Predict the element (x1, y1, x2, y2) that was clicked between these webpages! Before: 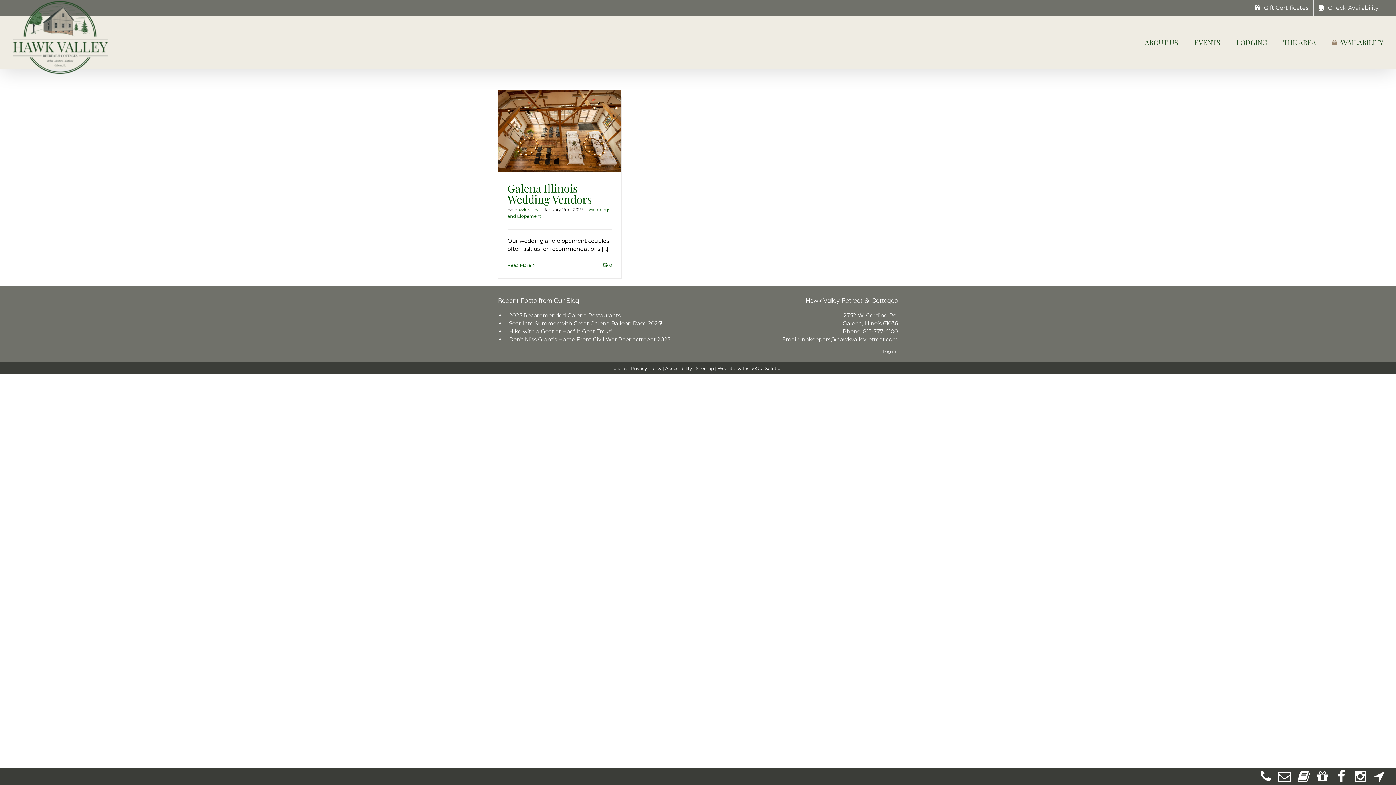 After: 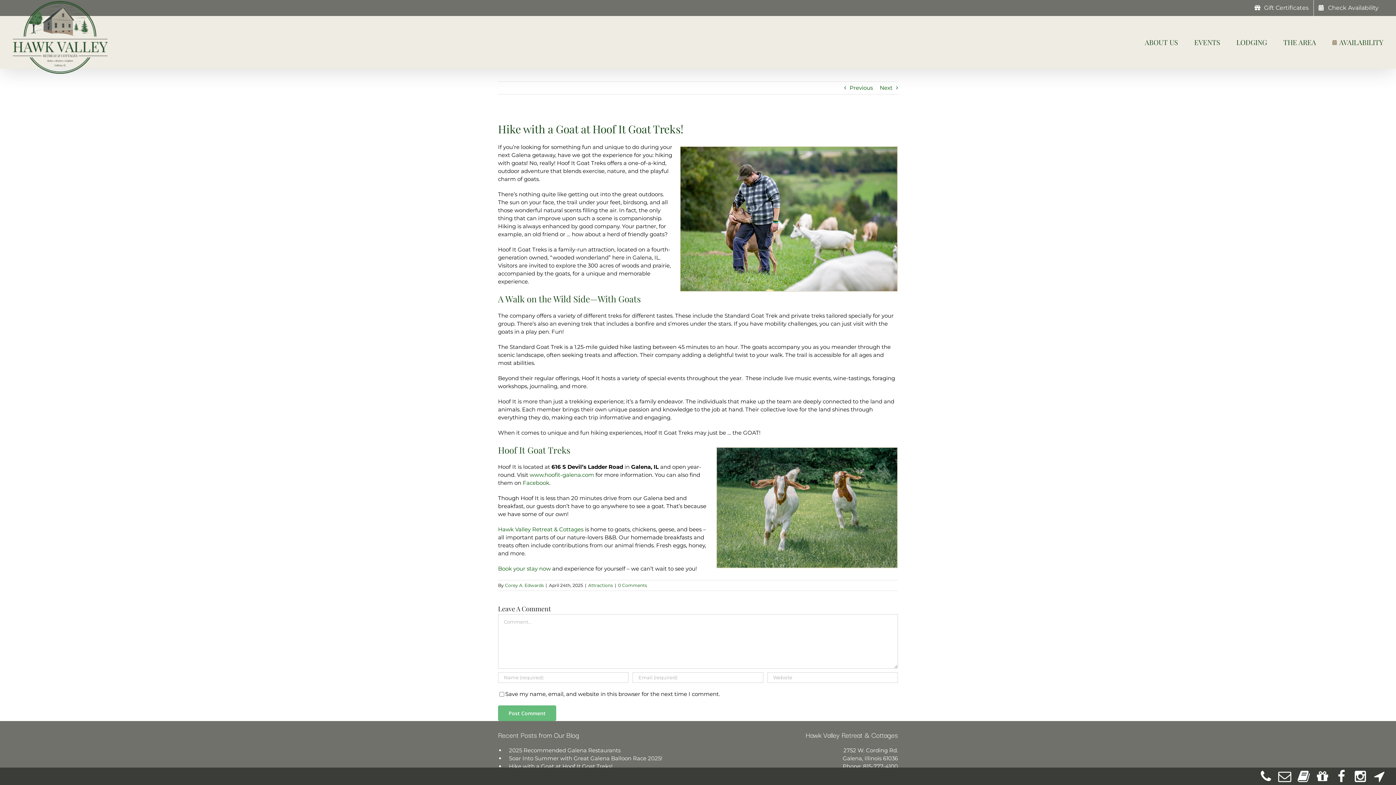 Action: bbox: (509, 327, 692, 335) label: Hike with a Goat at Hoof It Goat Treks!